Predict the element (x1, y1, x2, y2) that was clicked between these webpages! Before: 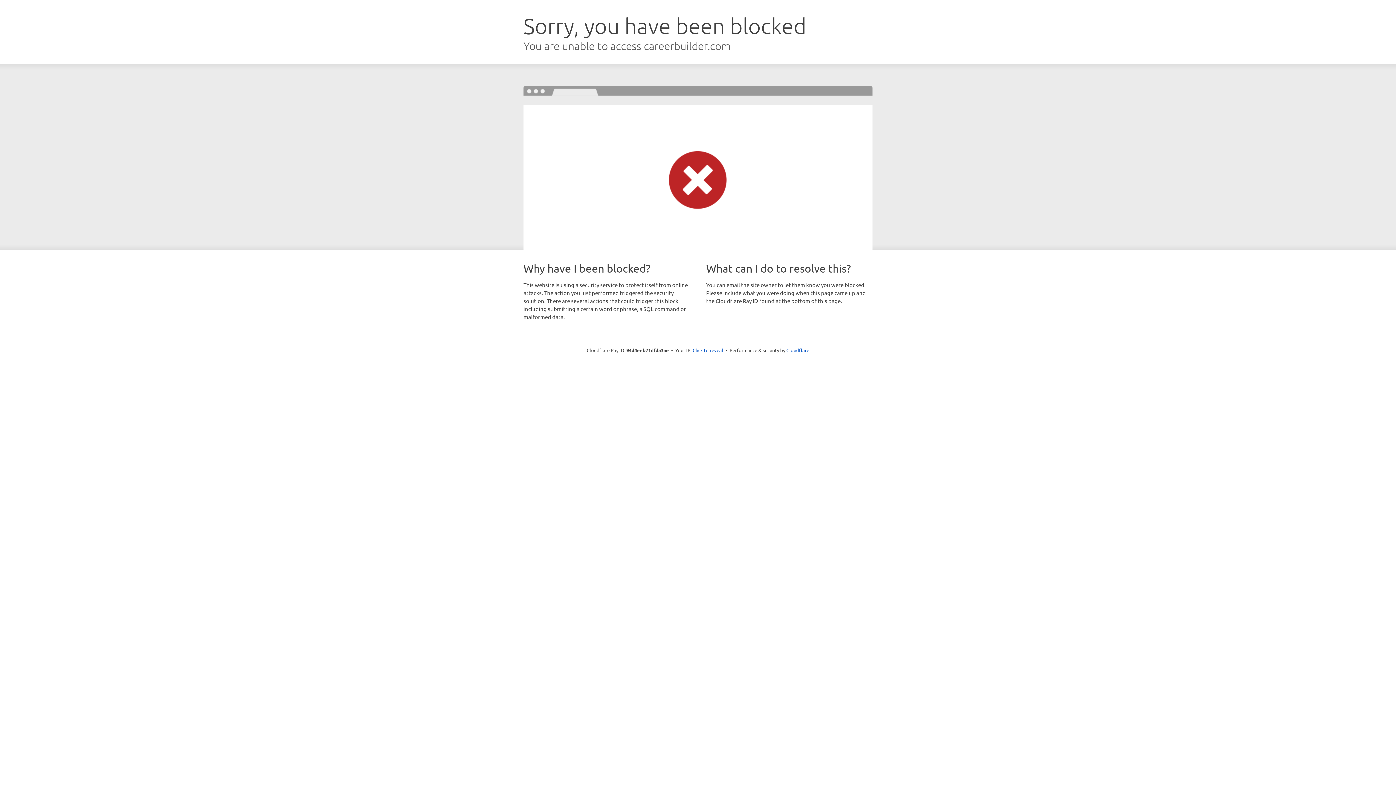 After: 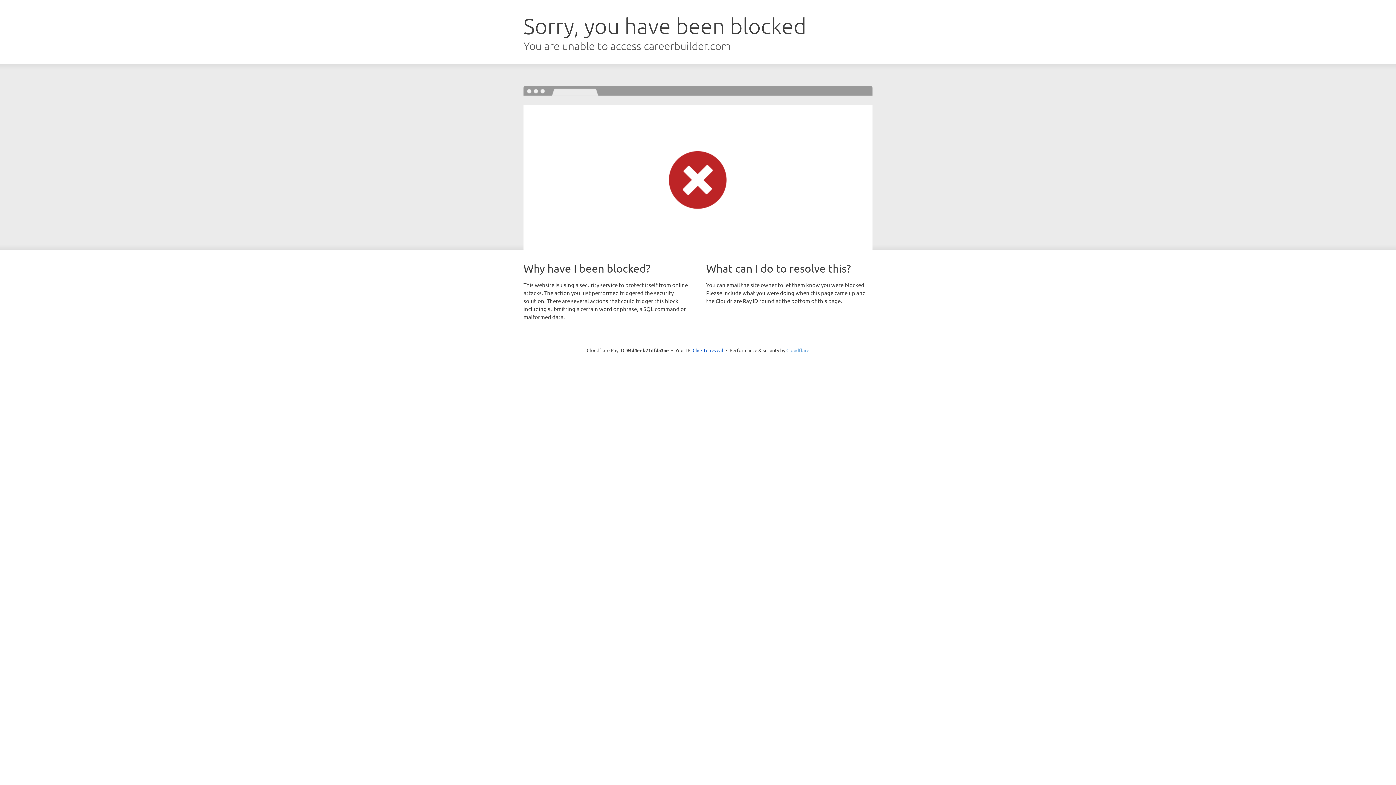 Action: bbox: (786, 347, 809, 353) label: Cloudflare